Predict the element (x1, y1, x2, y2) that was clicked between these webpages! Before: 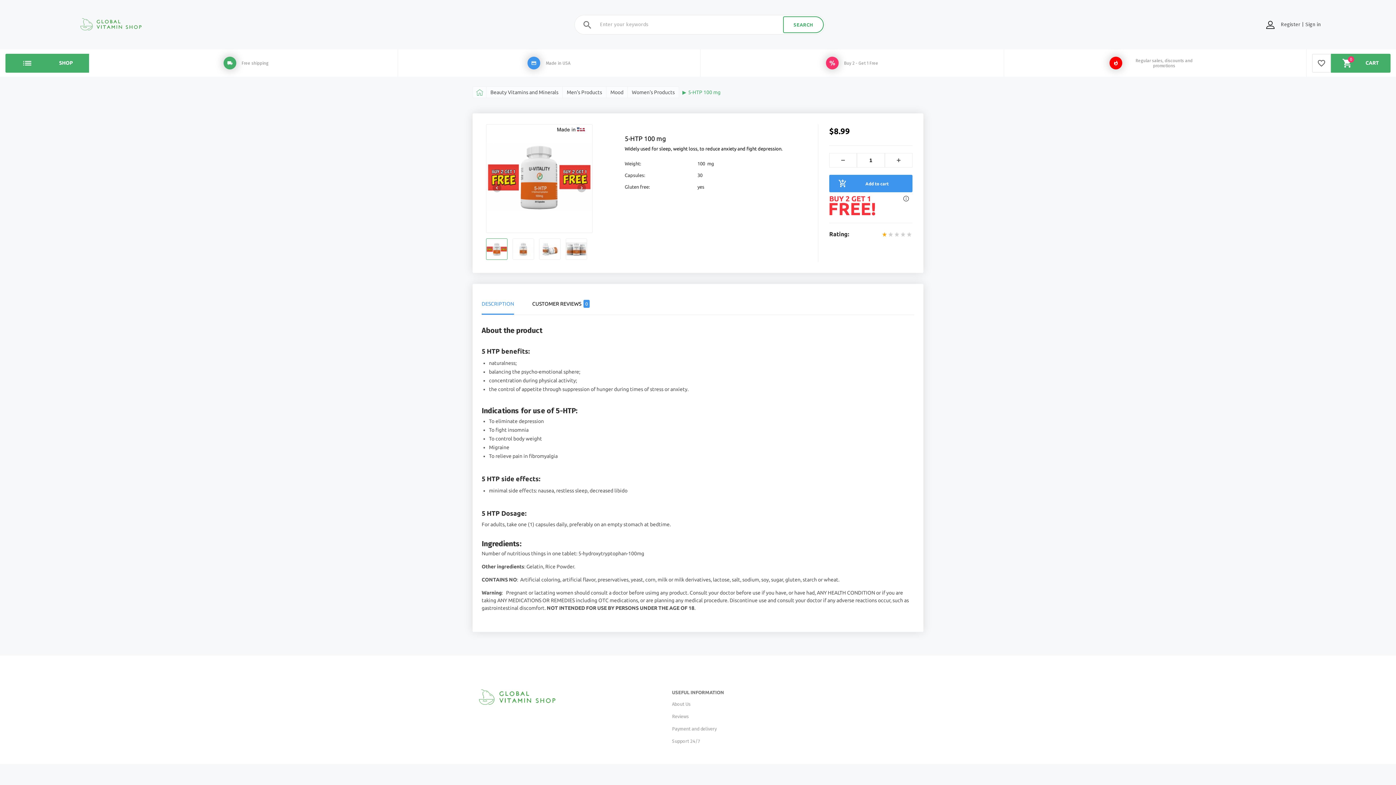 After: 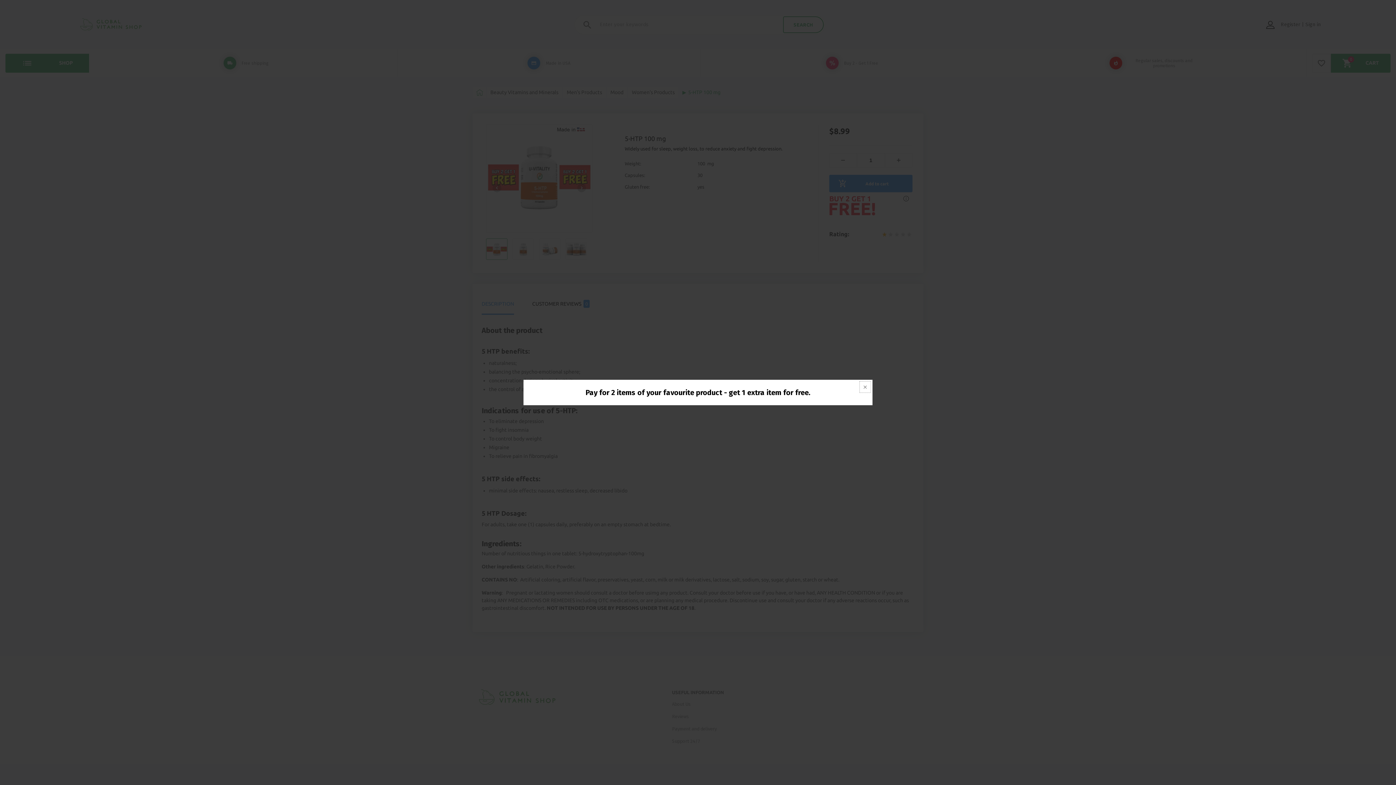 Action: label: BUY 2 GET 1
FREE! bbox: (829, 196, 912, 215)